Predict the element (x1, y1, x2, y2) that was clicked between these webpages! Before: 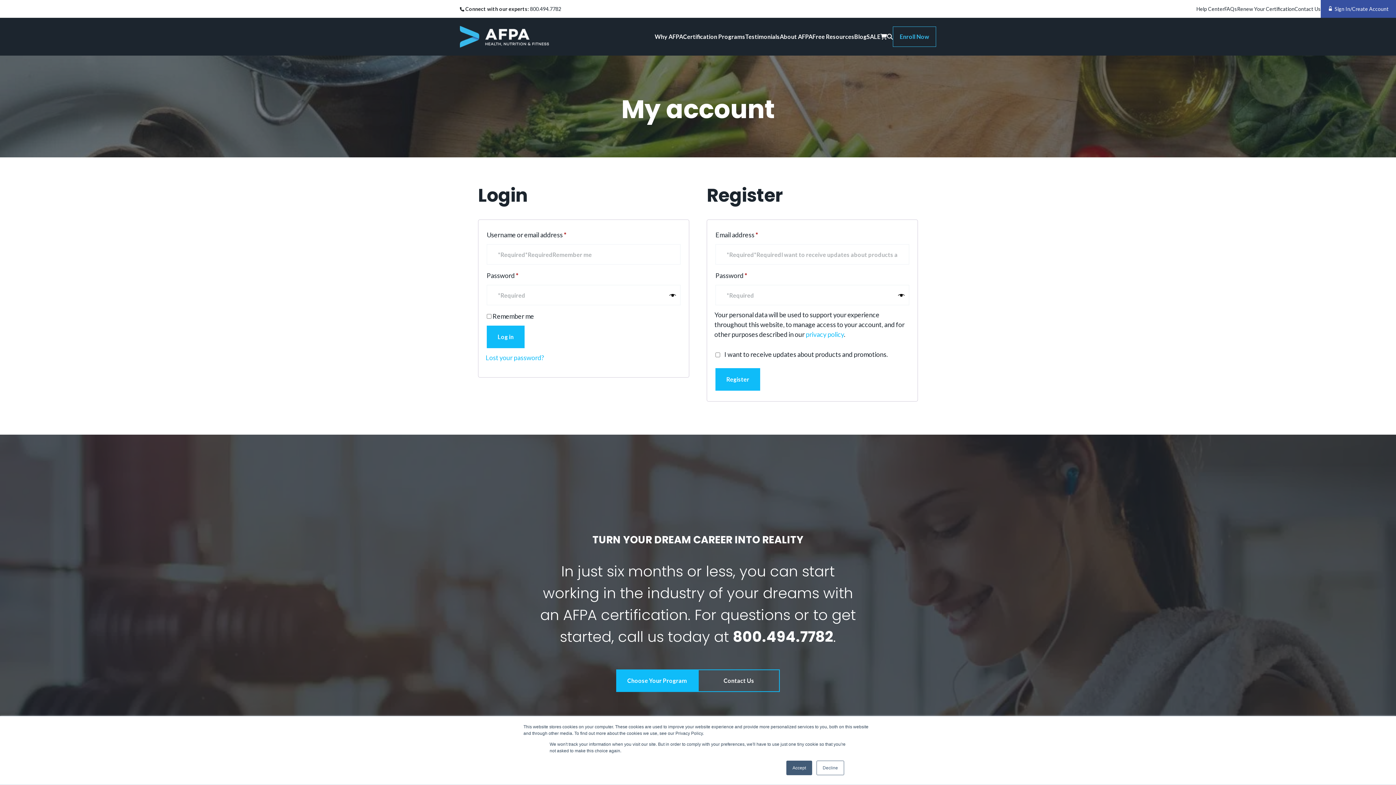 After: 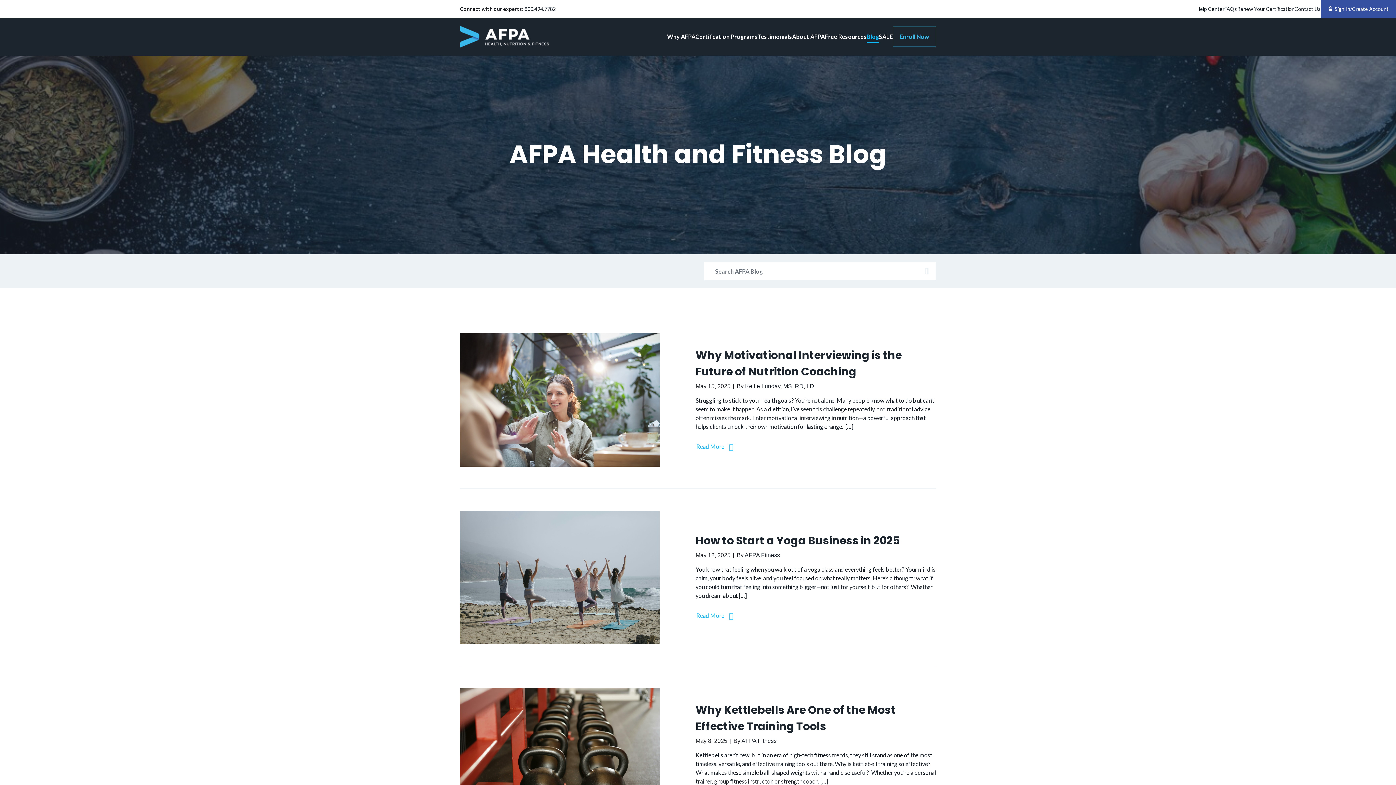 Action: label: Blog bbox: (854, 17, 866, 55)